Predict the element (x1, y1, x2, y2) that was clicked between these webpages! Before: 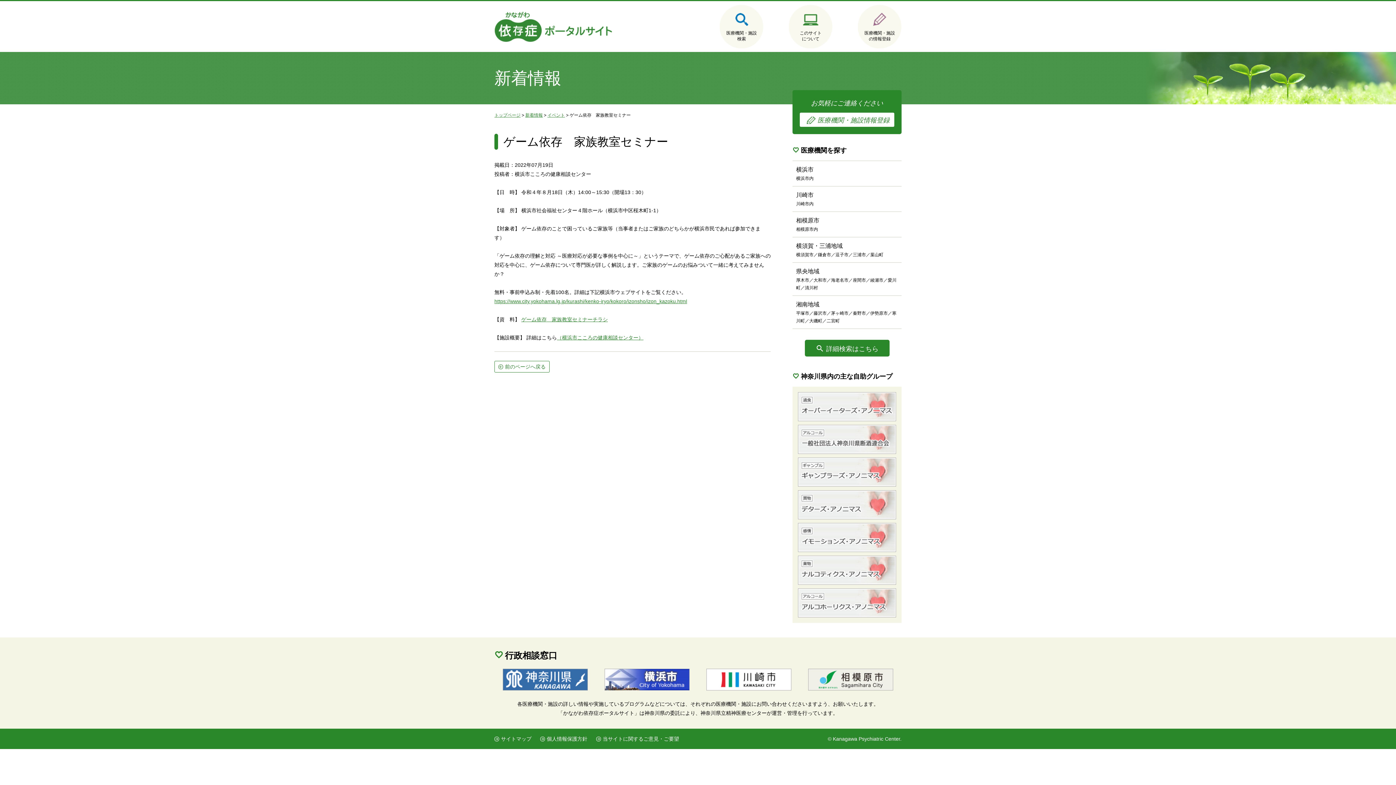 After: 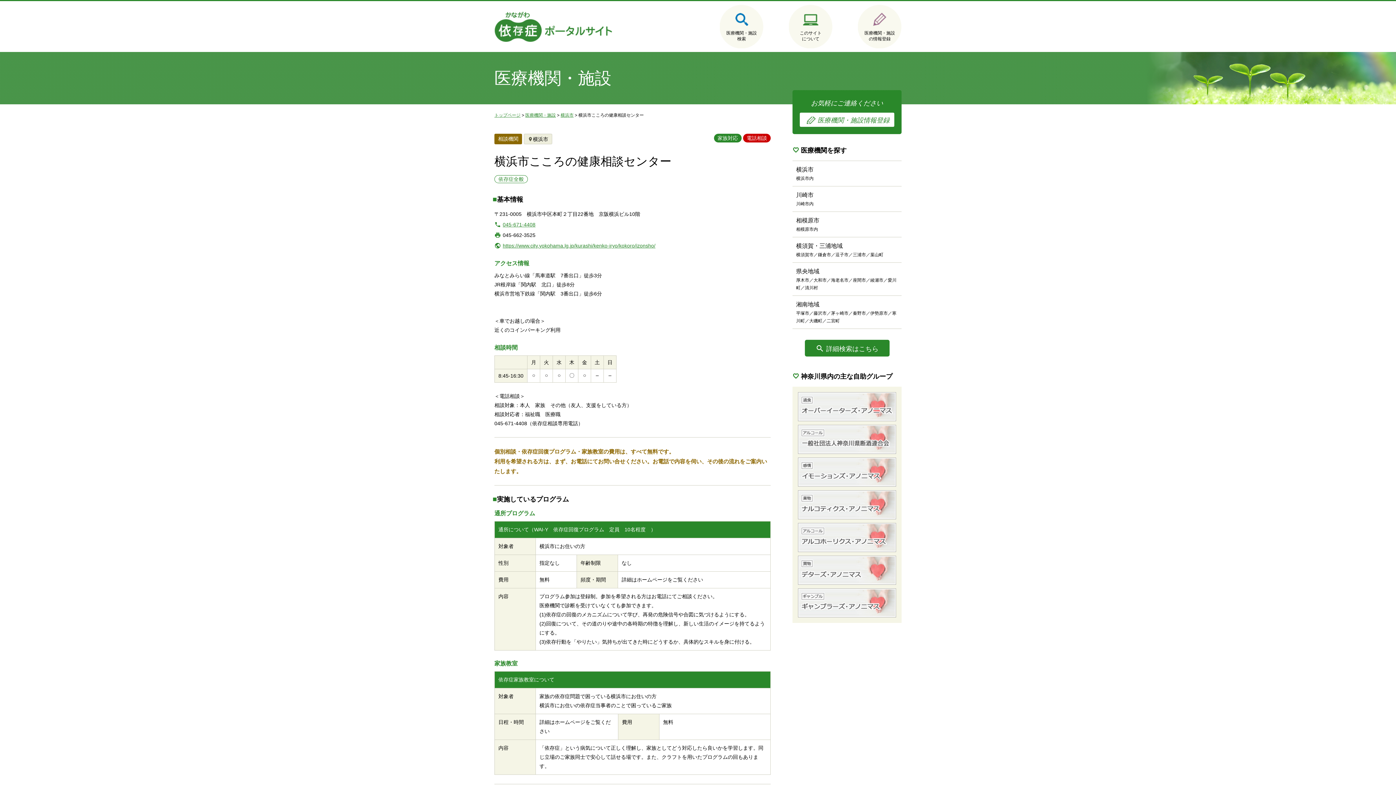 Action: label: （横浜市こころの健康相談センター） bbox: (557, 334, 643, 340)